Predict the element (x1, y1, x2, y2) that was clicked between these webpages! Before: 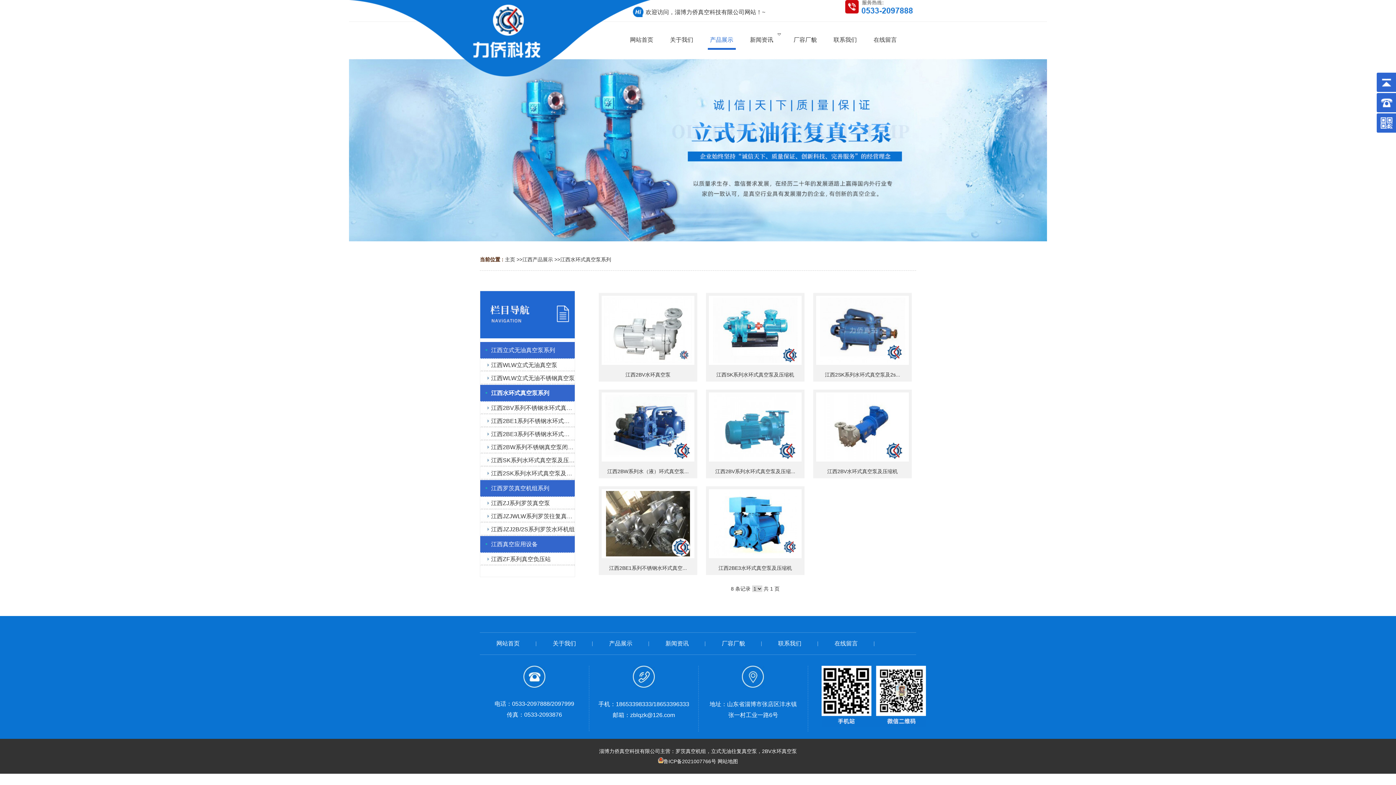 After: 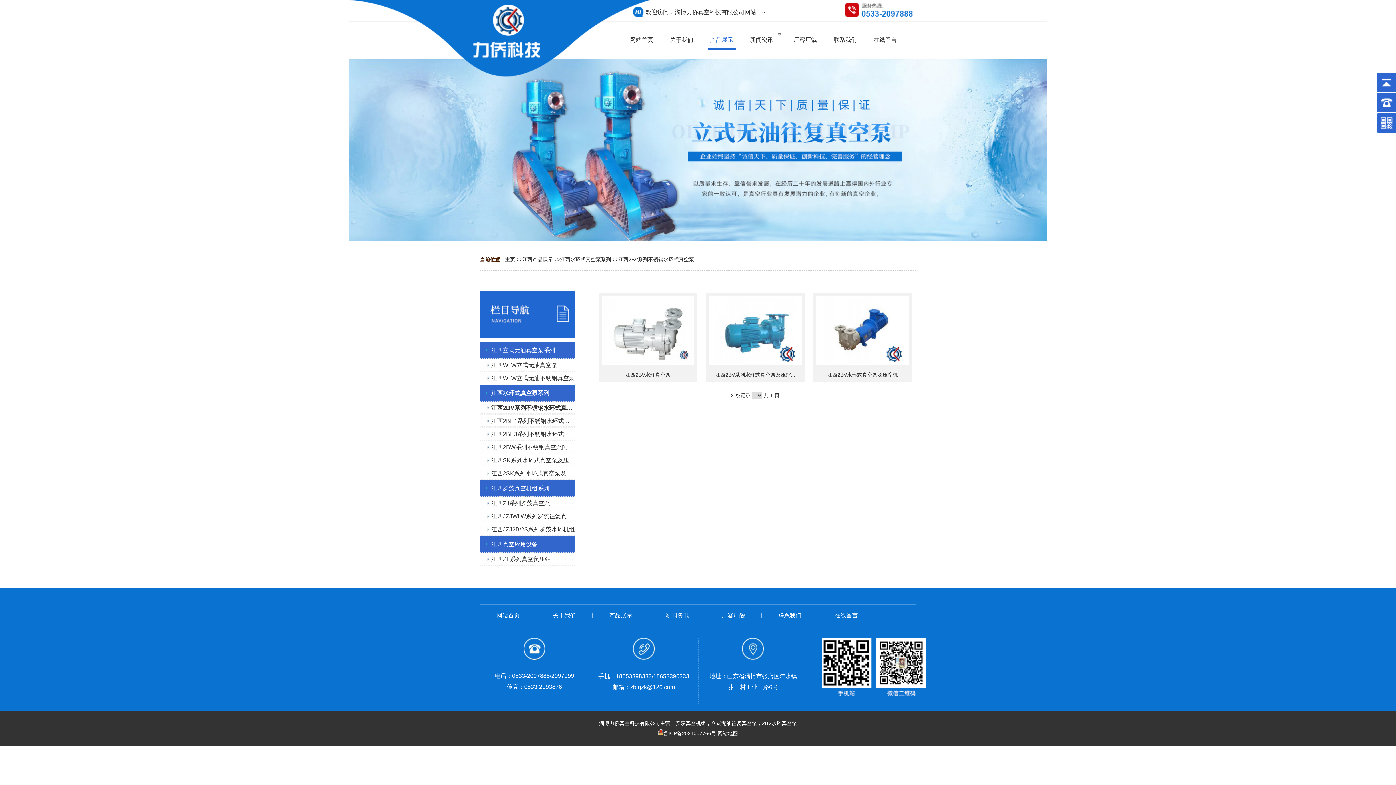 Action: label: 江西2BV系列不锈钢水环式真空泵 bbox: (480, 401, 574, 414)